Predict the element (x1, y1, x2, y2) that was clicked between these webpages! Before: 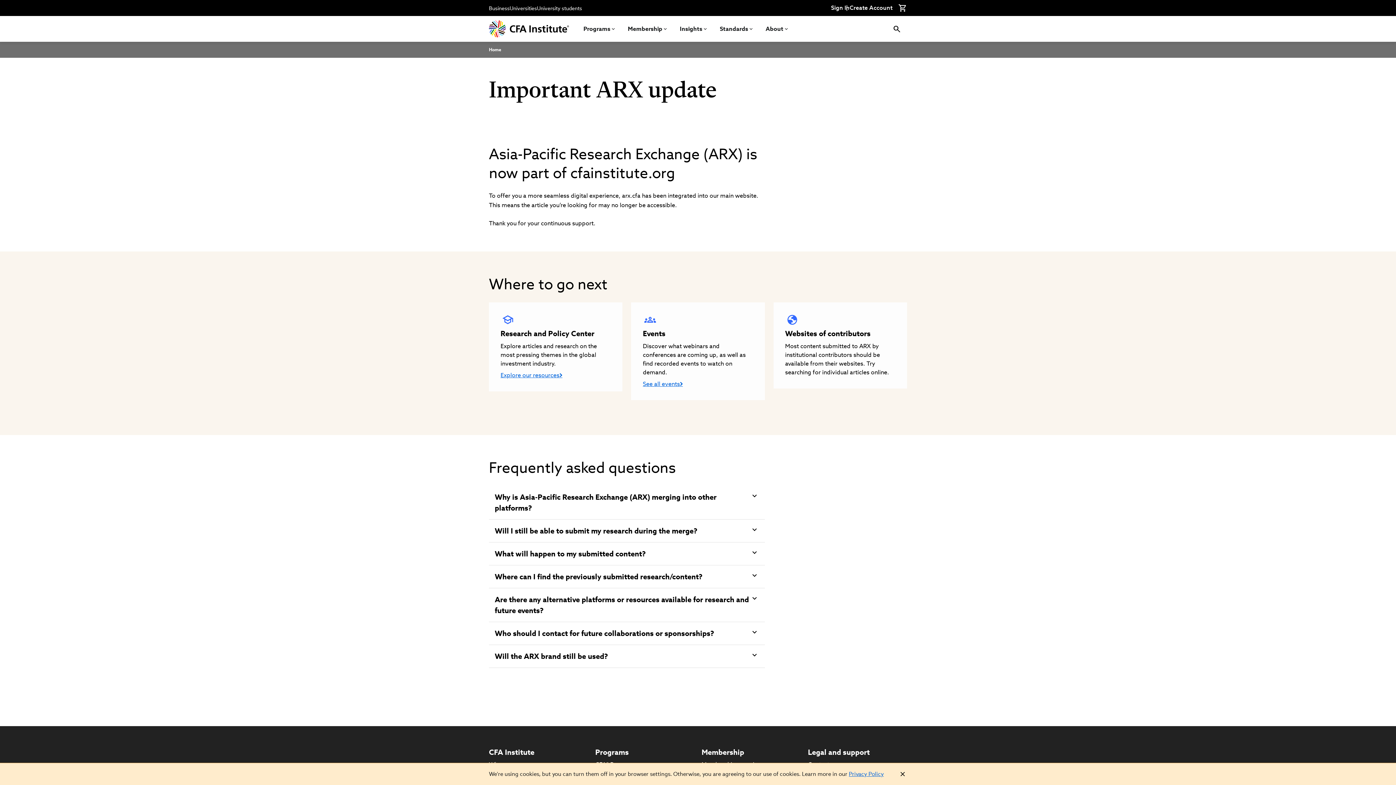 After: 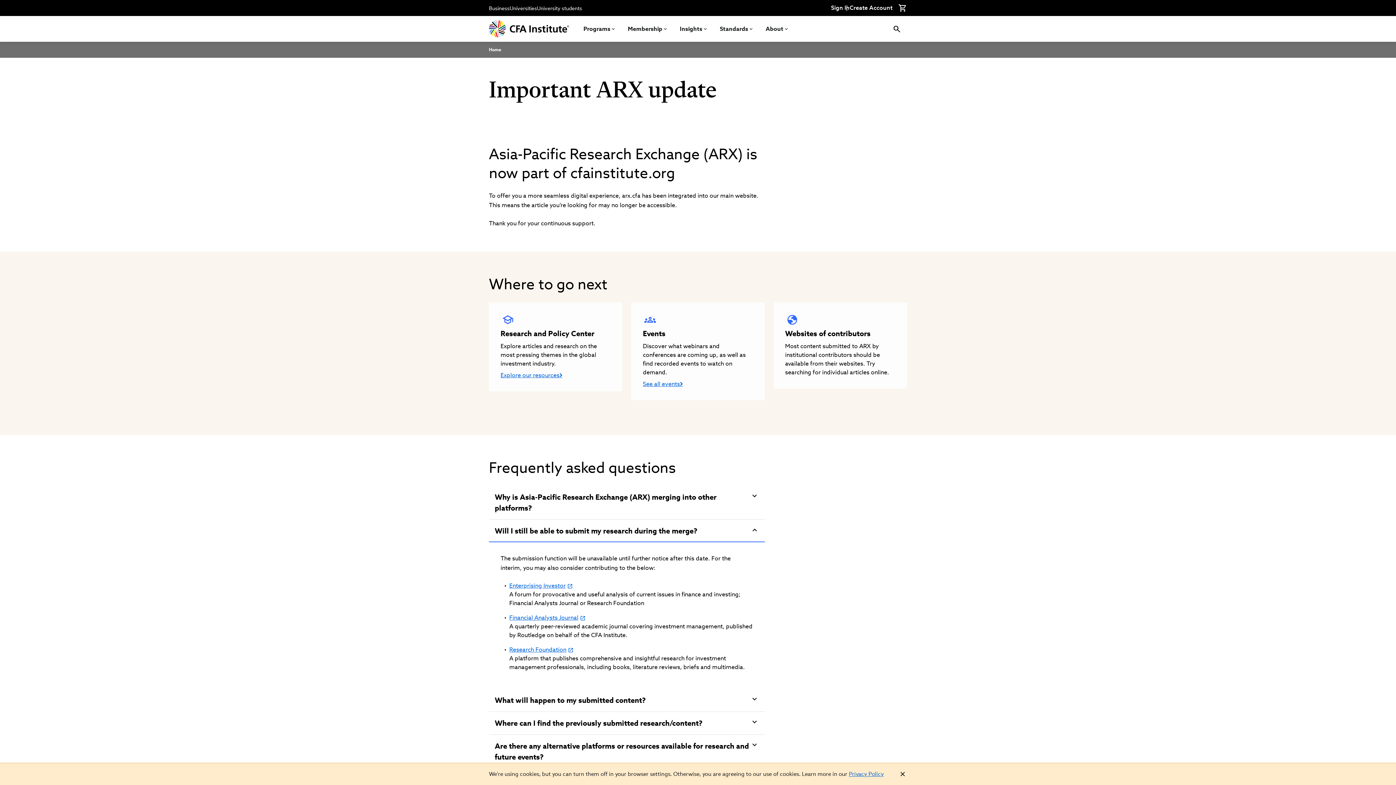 Action: label: Will I still be able to submit my research during the merge? bbox: (489, 520, 764, 542)